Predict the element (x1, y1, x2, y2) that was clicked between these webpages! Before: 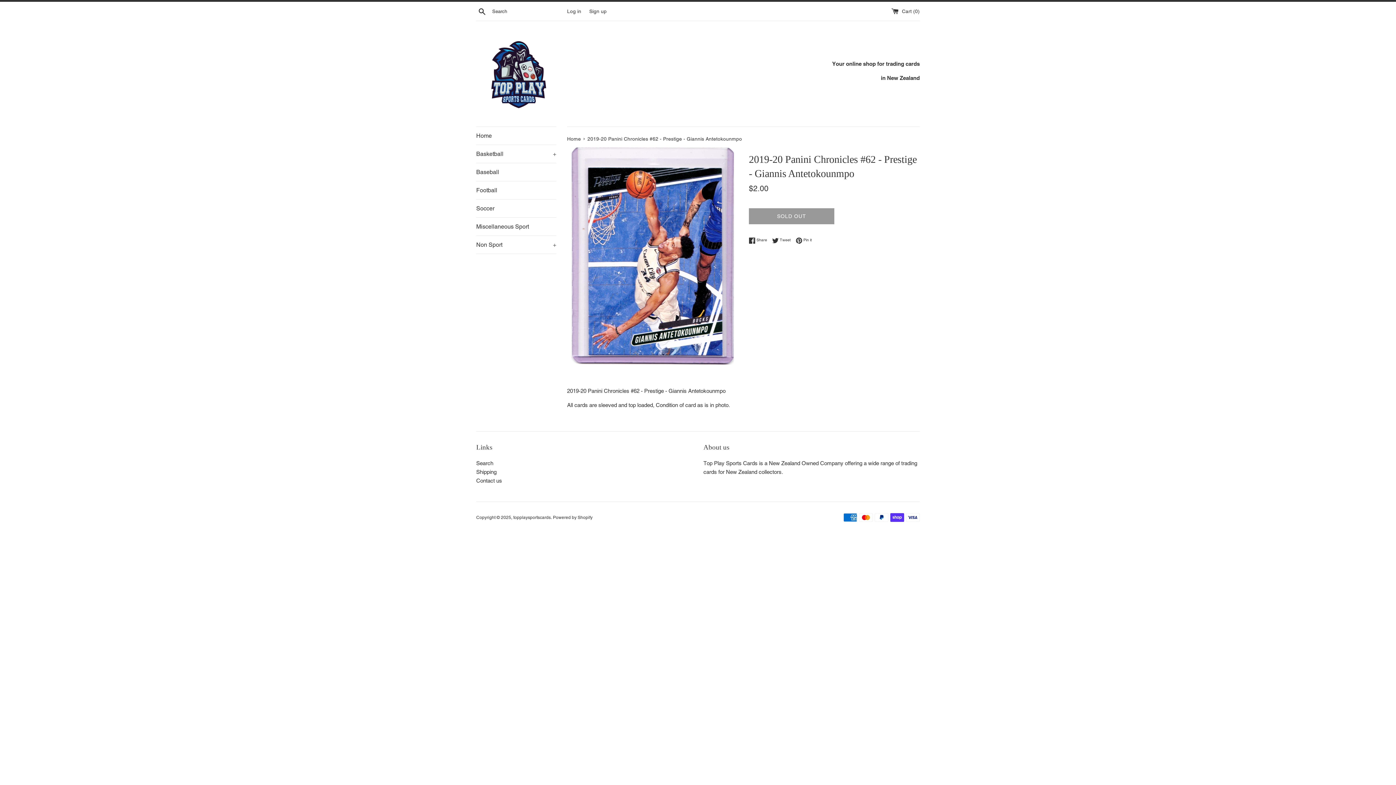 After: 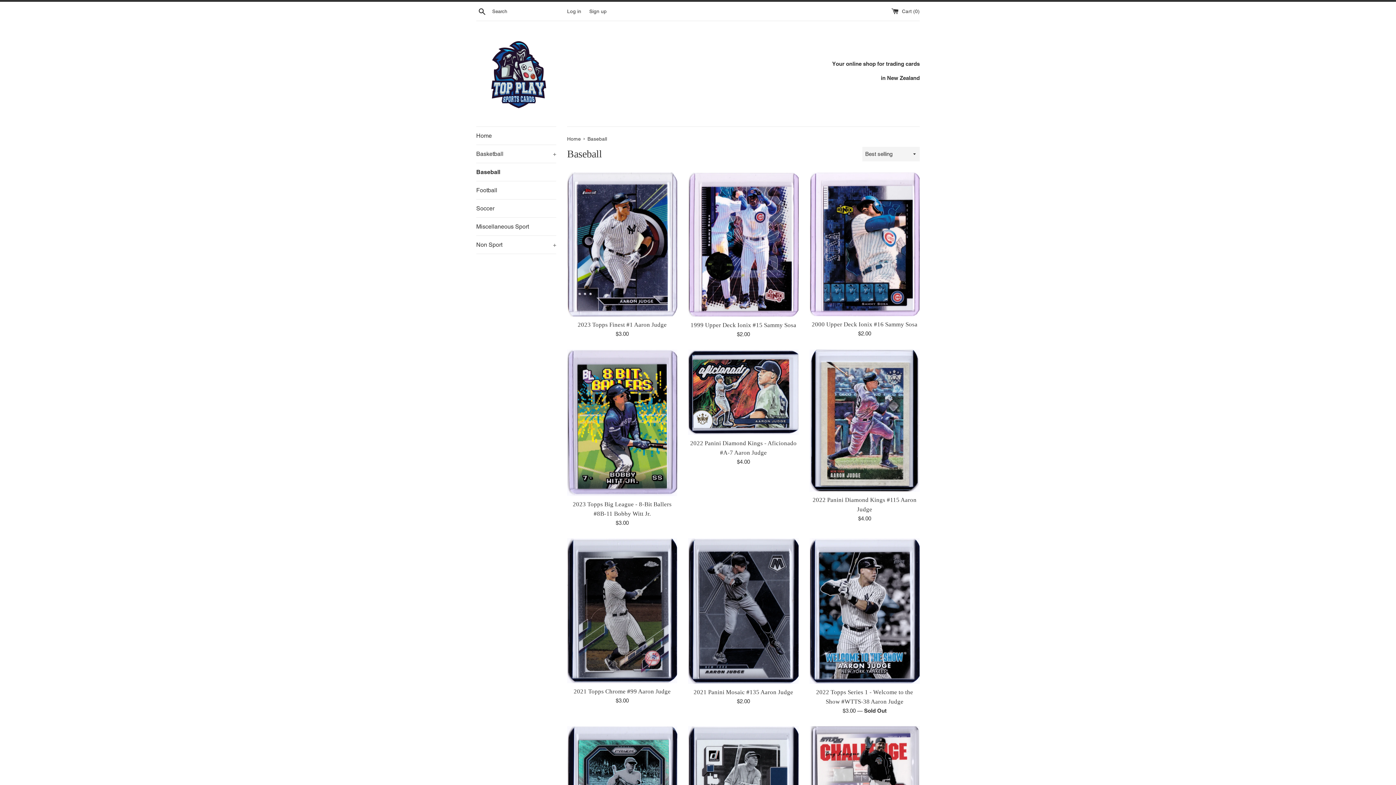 Action: label: Baseball bbox: (476, 163, 556, 181)